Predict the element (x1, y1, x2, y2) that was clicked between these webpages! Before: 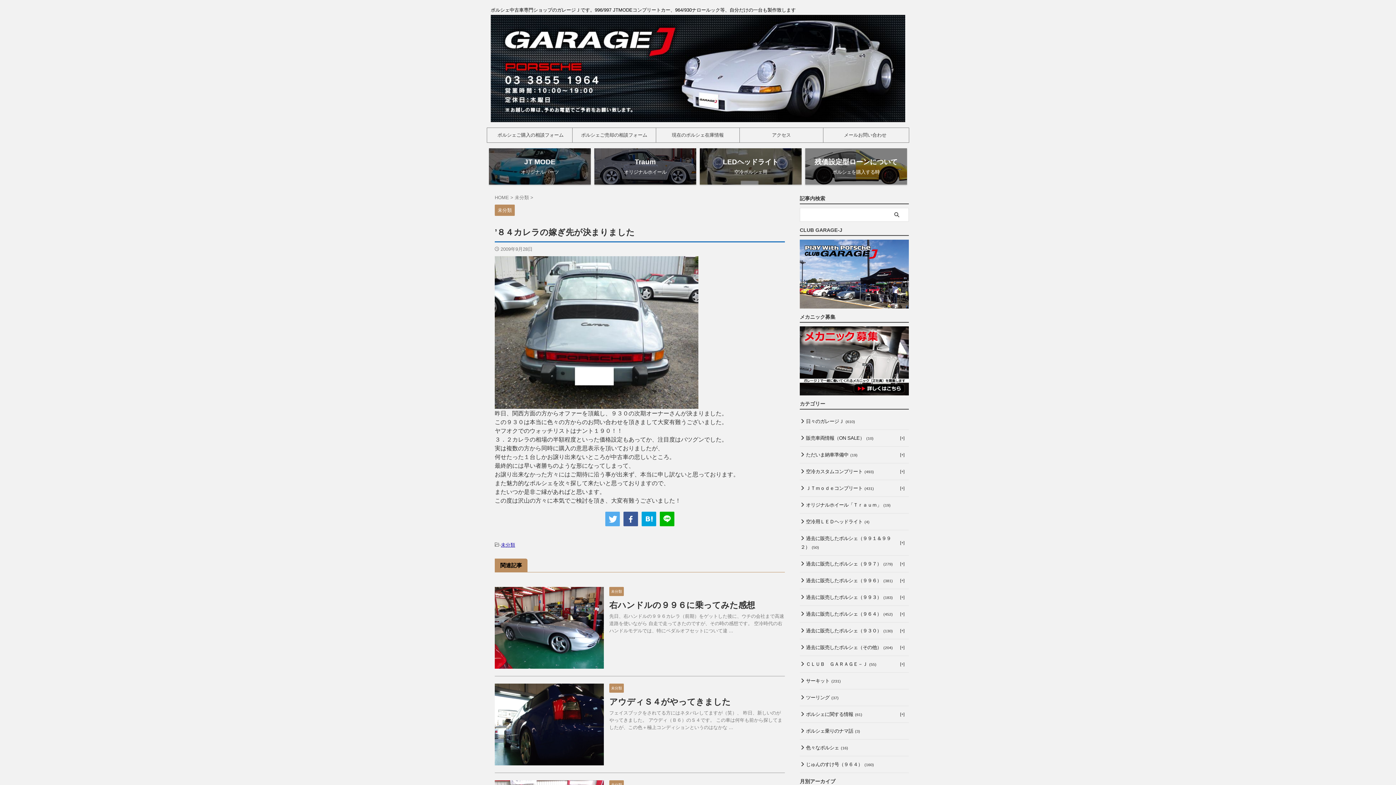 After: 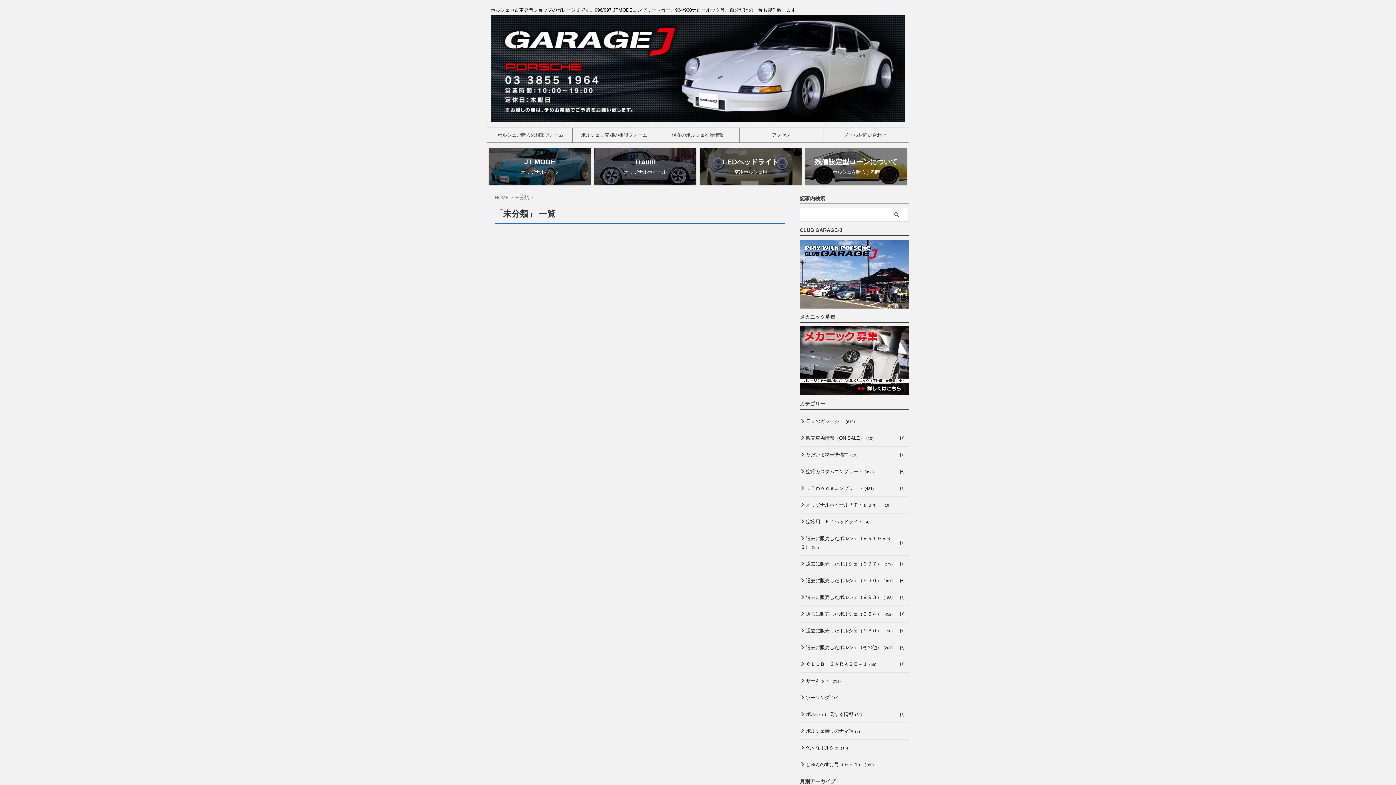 Action: label: 未分類 bbox: (609, 782, 624, 787)